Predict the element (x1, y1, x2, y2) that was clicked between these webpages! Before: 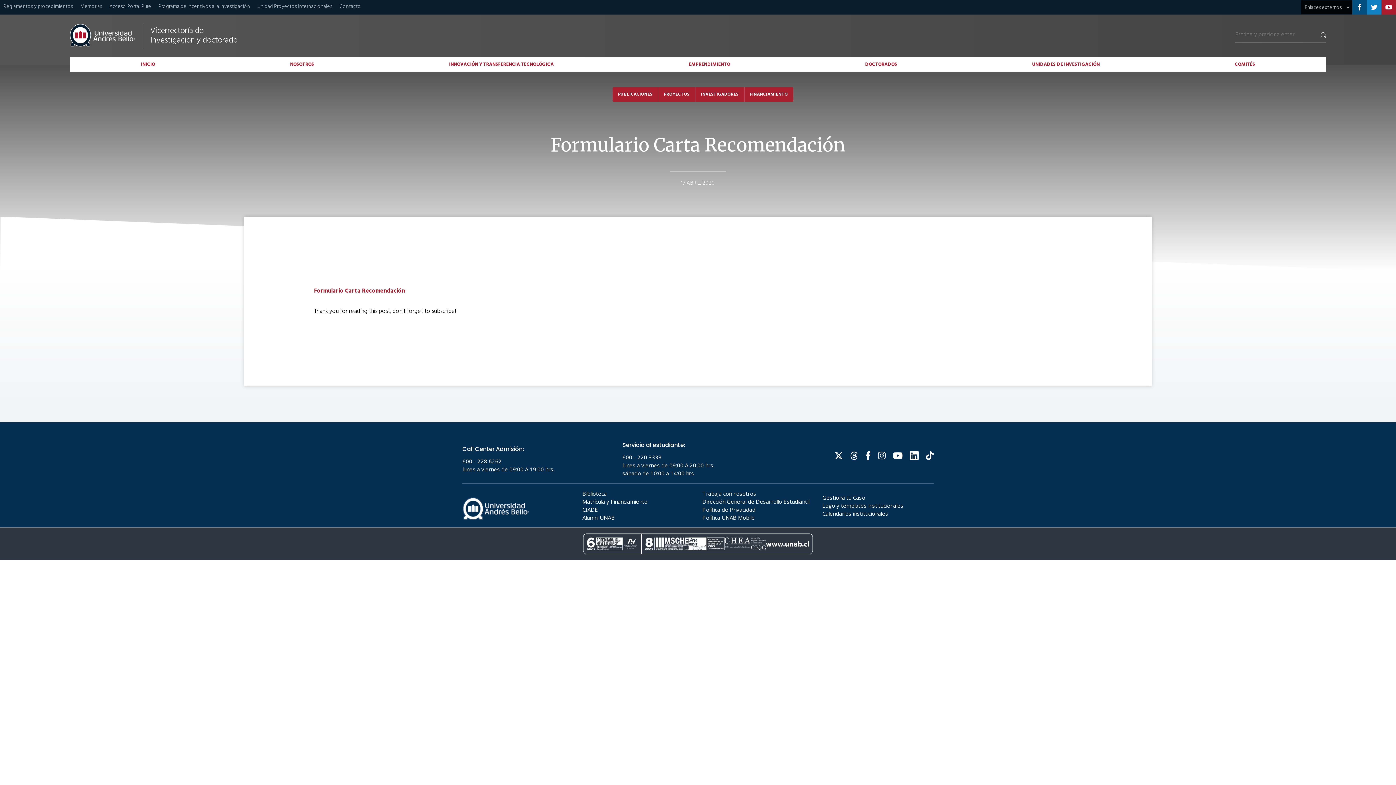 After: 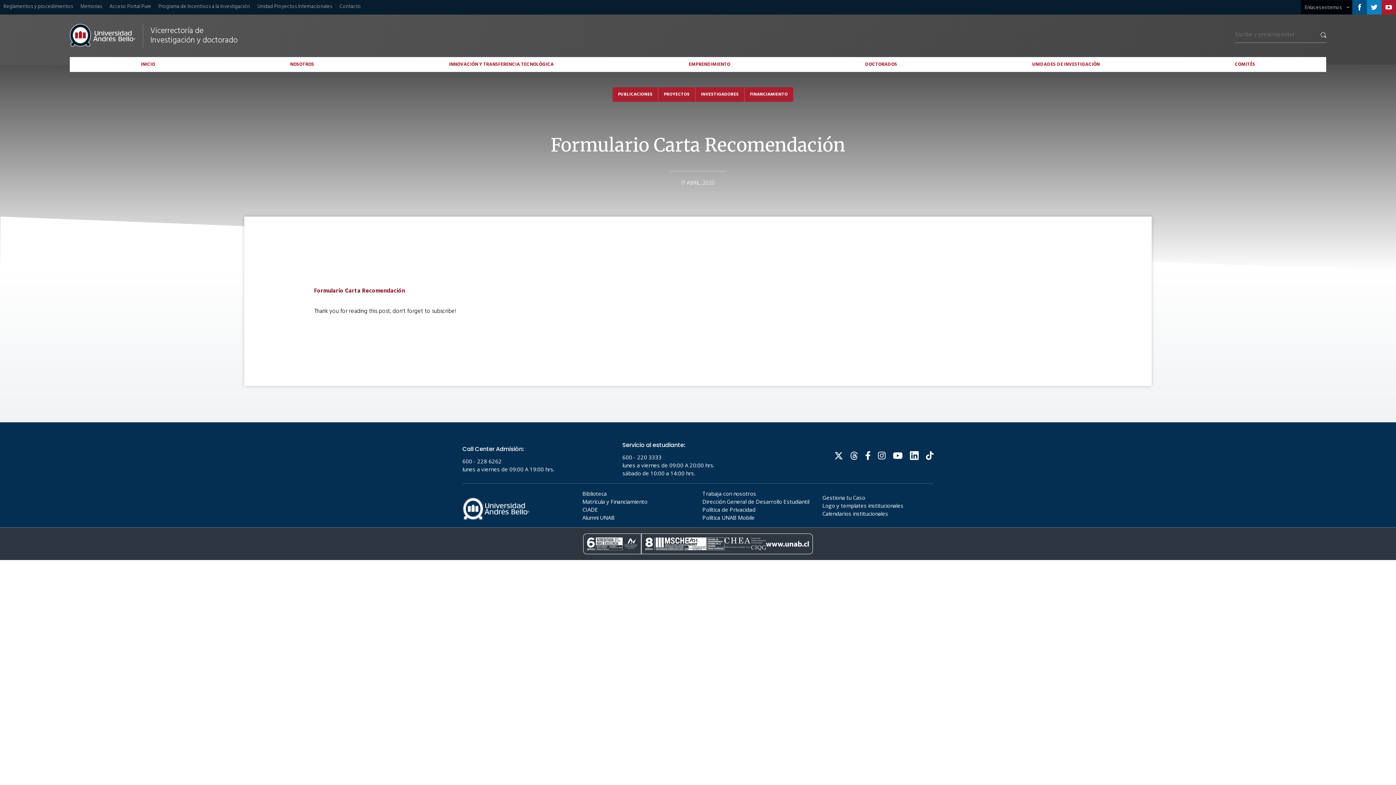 Action: label: Formulario Carta Recomendación bbox: (314, 286, 405, 296)